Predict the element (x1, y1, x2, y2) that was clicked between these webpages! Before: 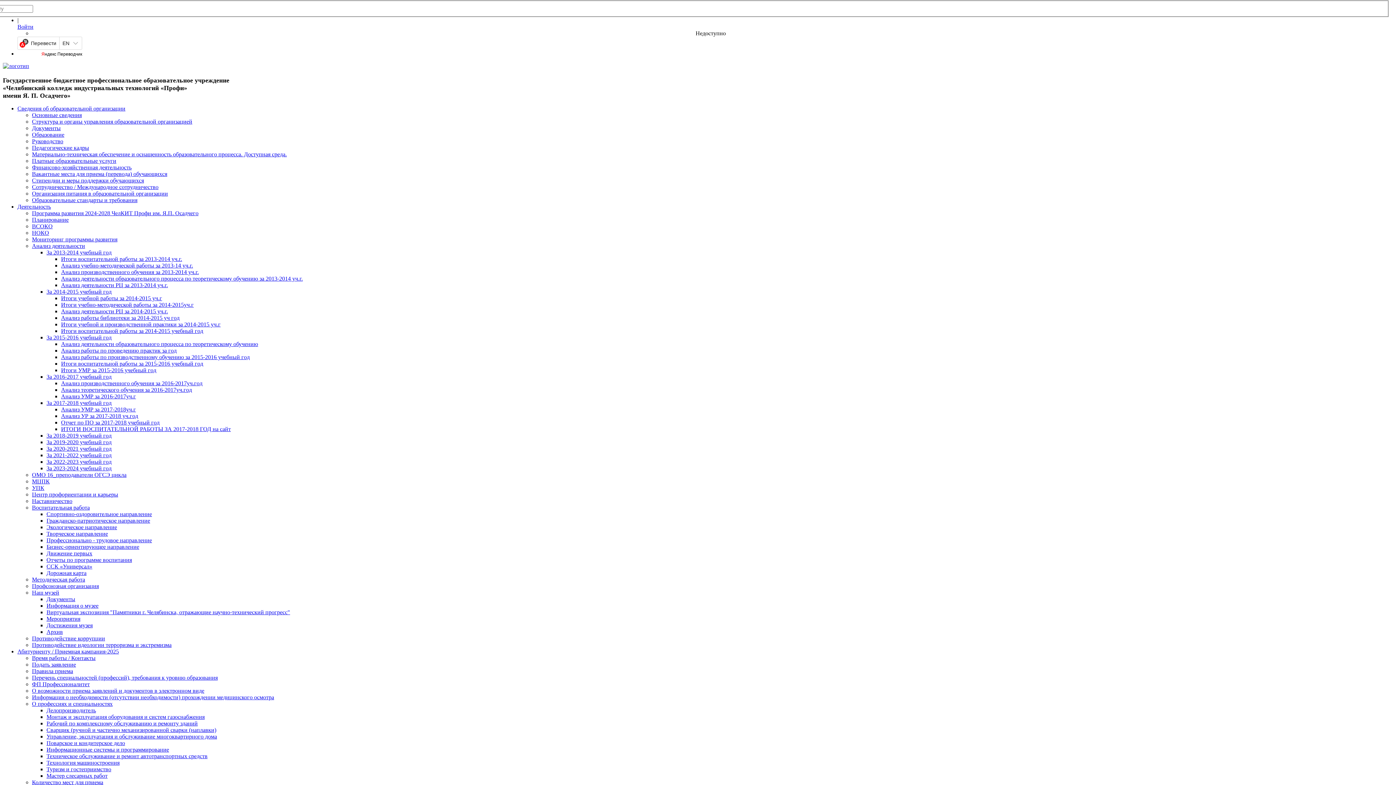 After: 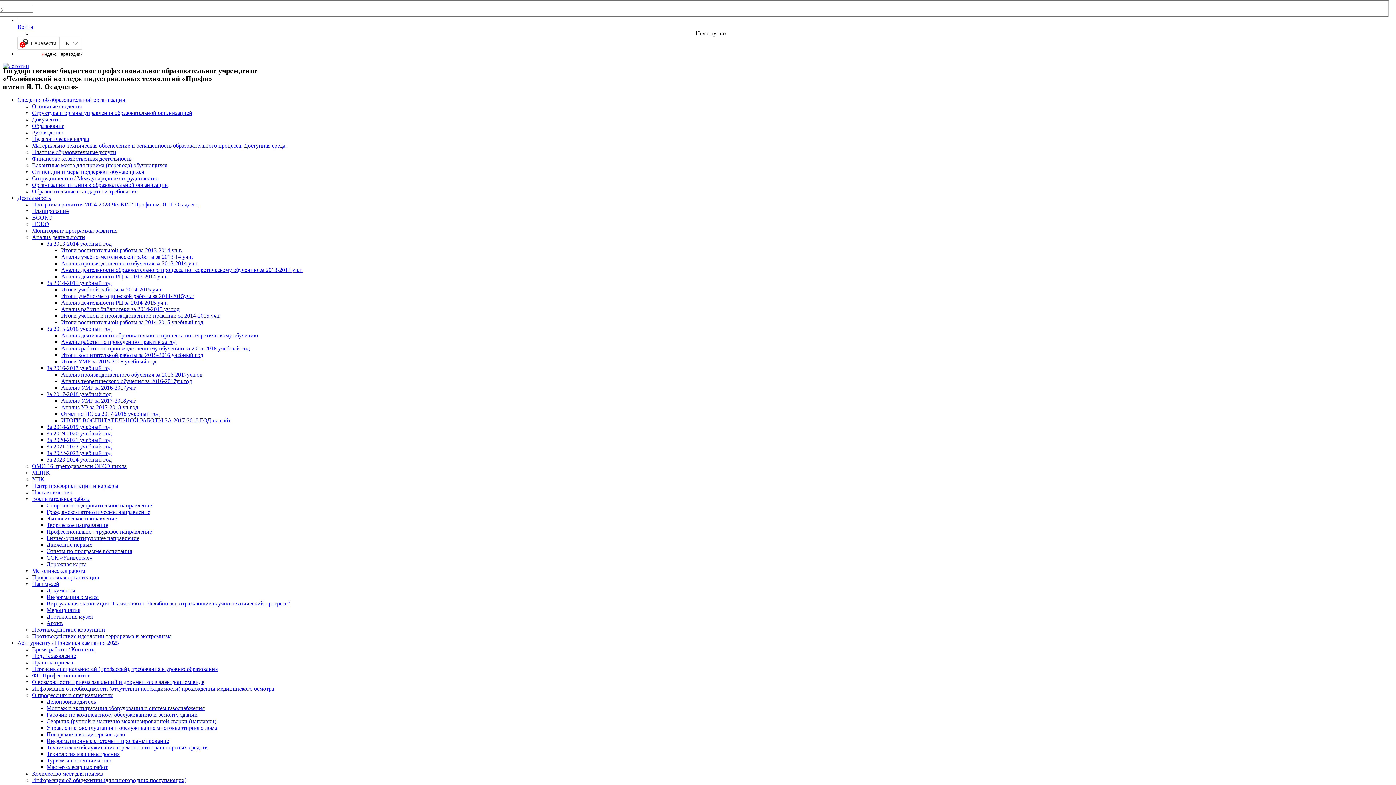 Action: bbox: (32, 118, 192, 124) label: Структура и органы управления образовательной организацией